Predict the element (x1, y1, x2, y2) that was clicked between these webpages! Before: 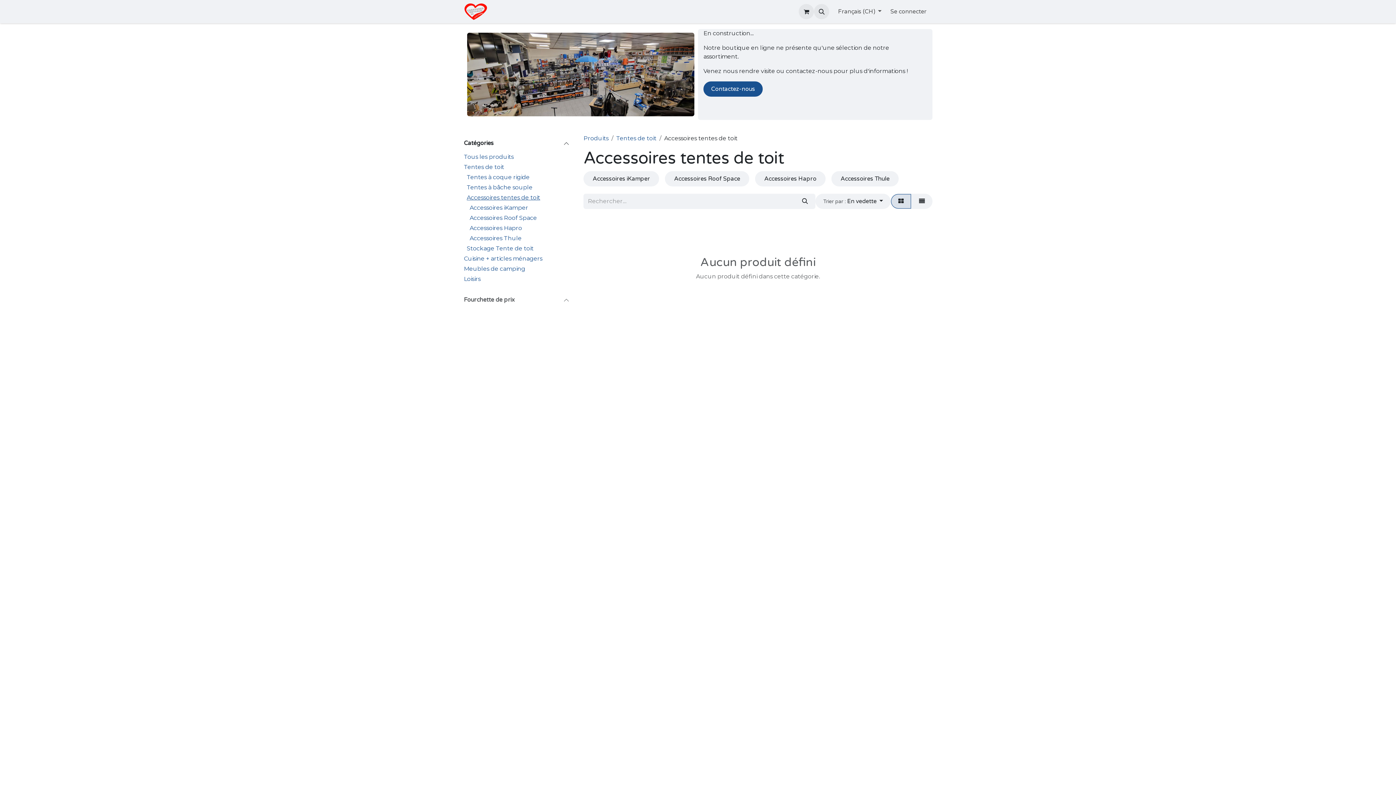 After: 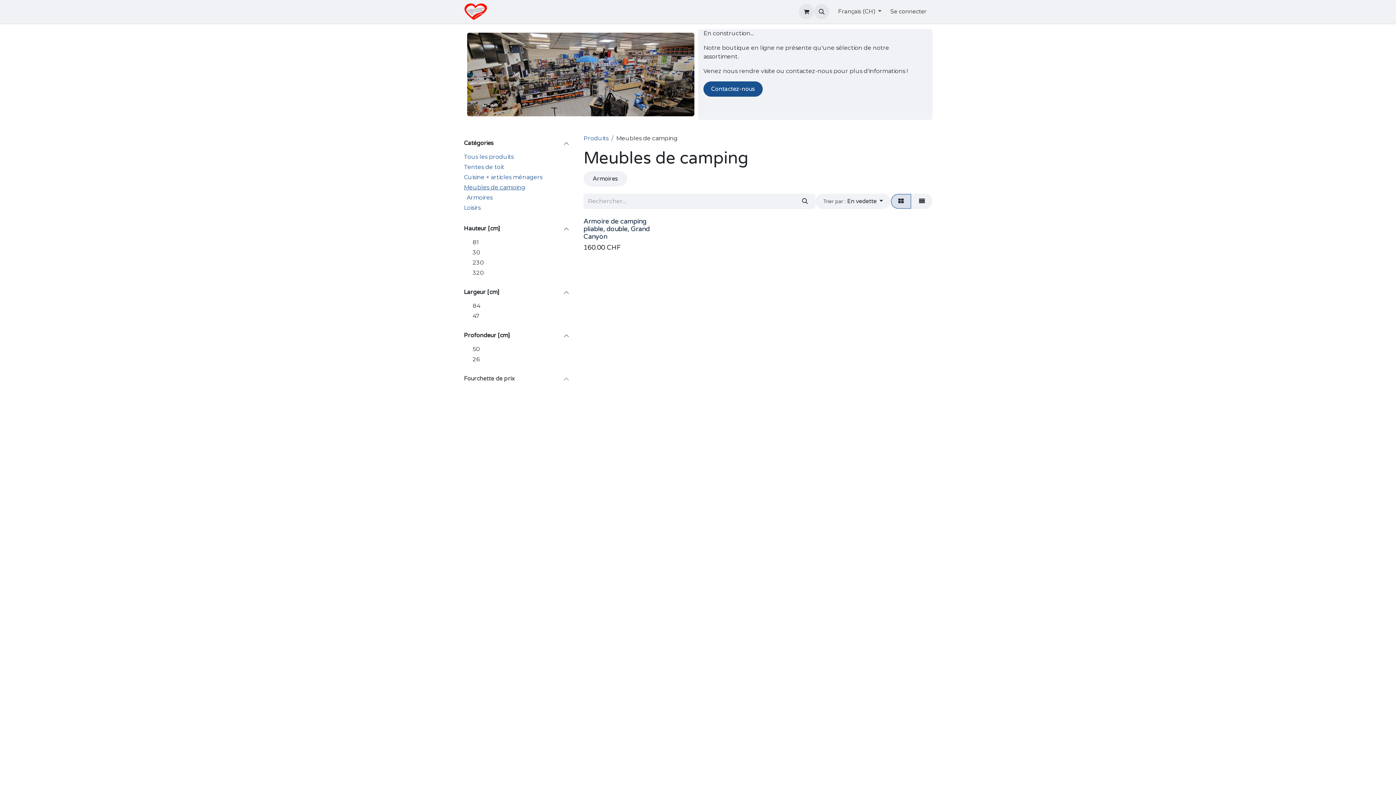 Action: bbox: (464, 264, 525, 273) label: Meubles de camping